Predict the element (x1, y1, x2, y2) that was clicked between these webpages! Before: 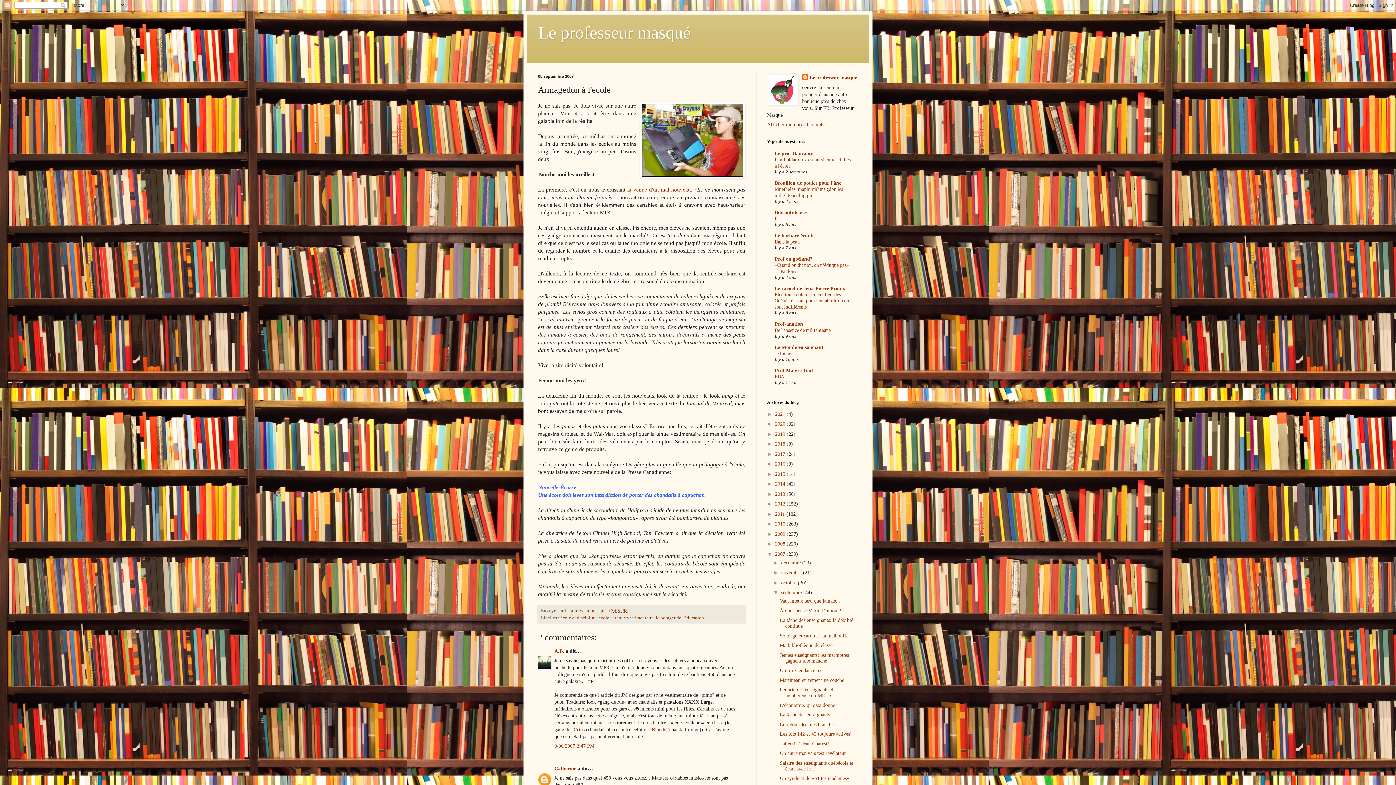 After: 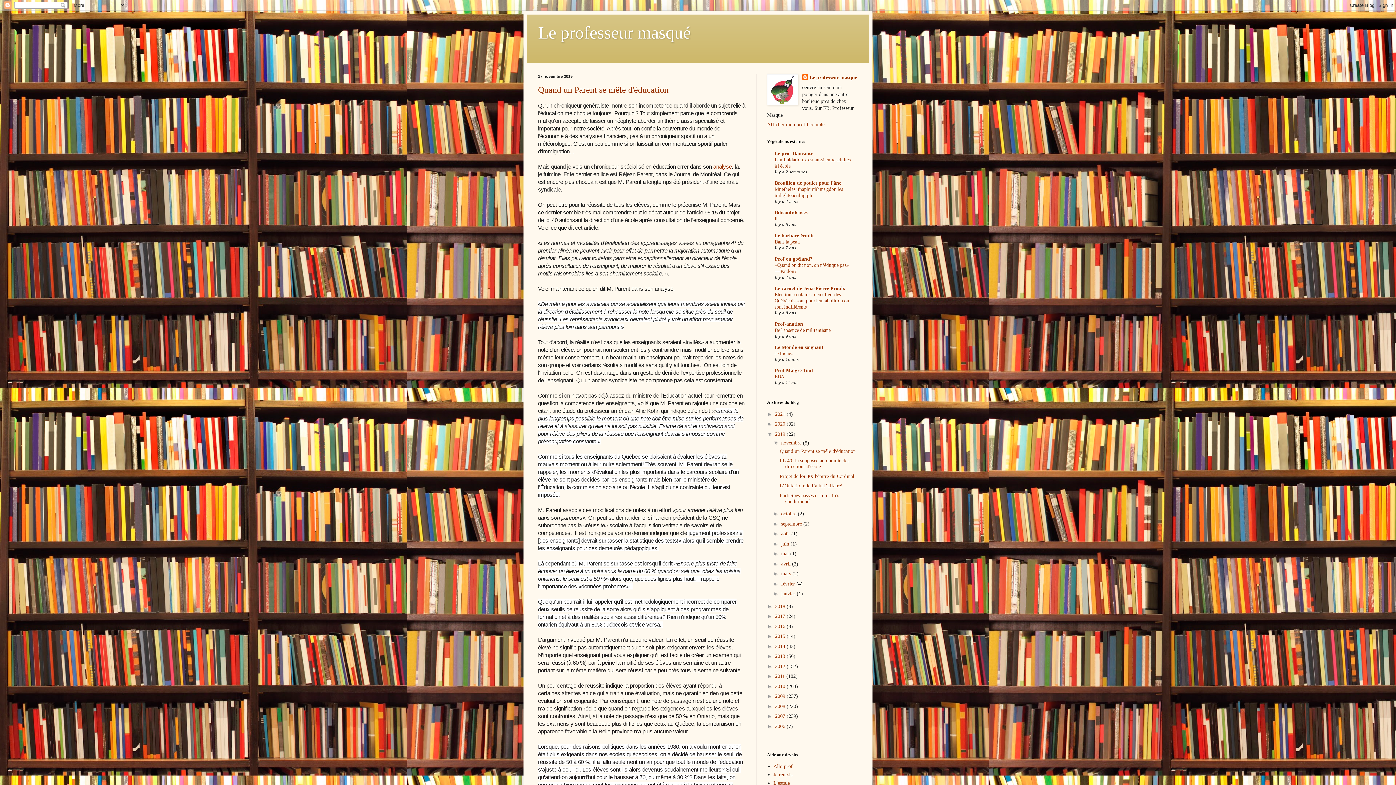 Action: bbox: (775, 431, 786, 436) label: 2019 